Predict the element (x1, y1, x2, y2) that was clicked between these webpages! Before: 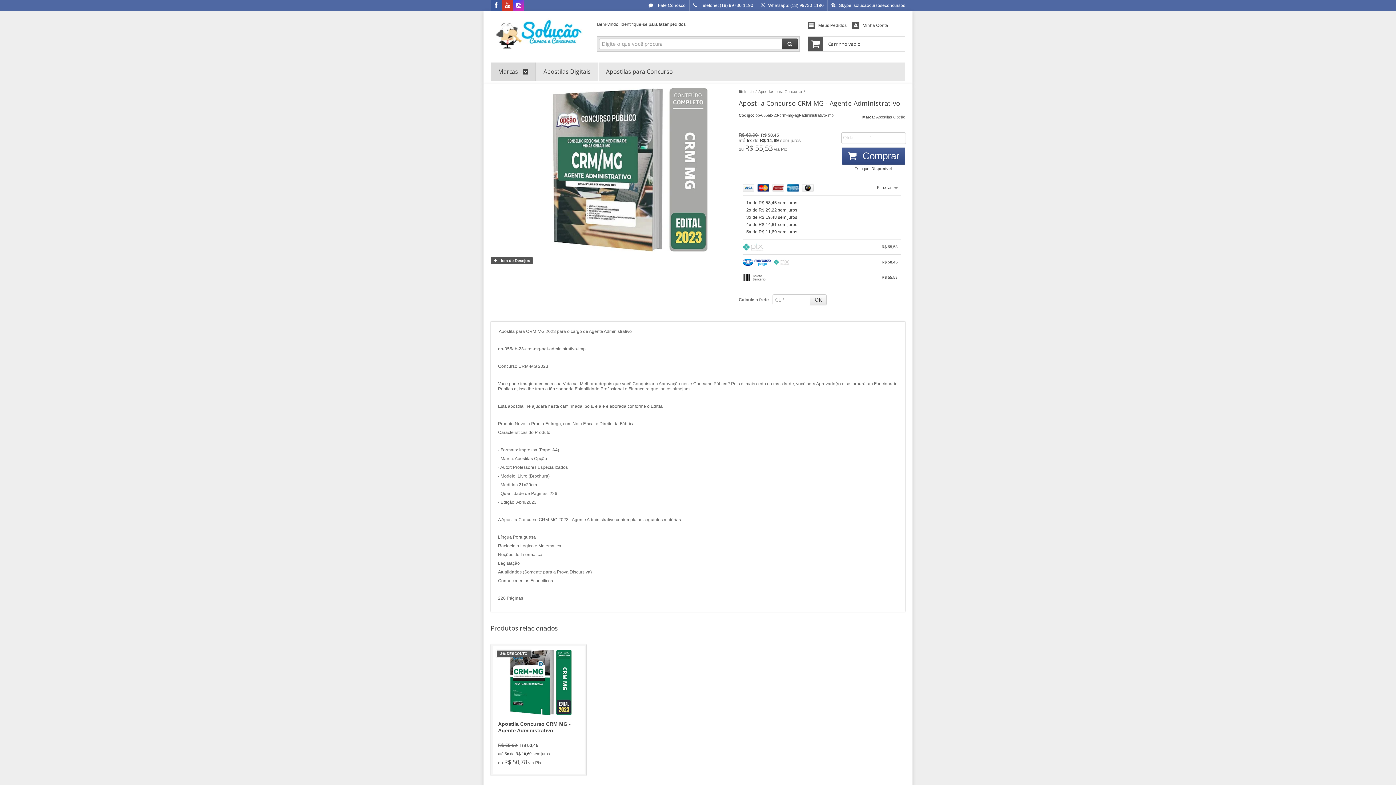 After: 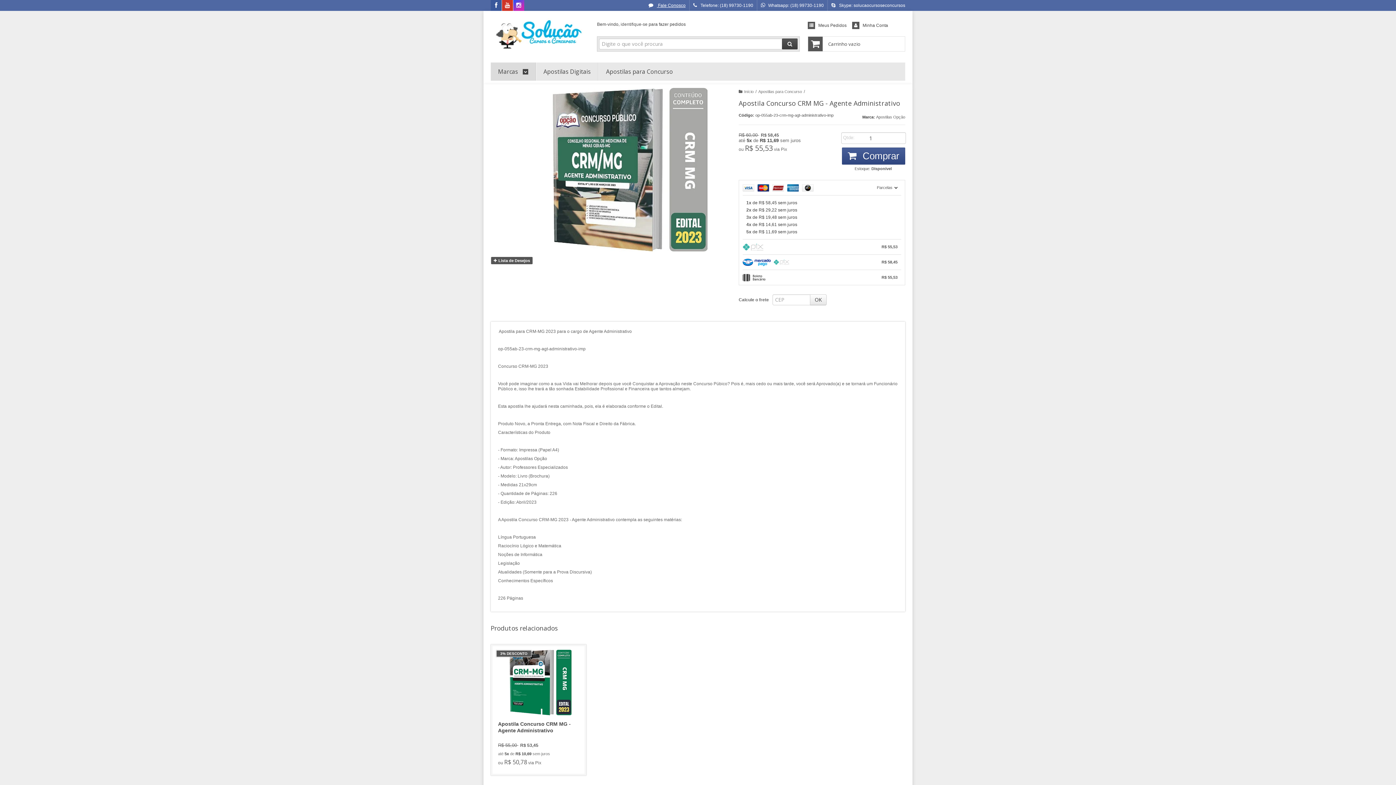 Action: bbox: (648, 2, 685, 8) label:  Fale Conosco